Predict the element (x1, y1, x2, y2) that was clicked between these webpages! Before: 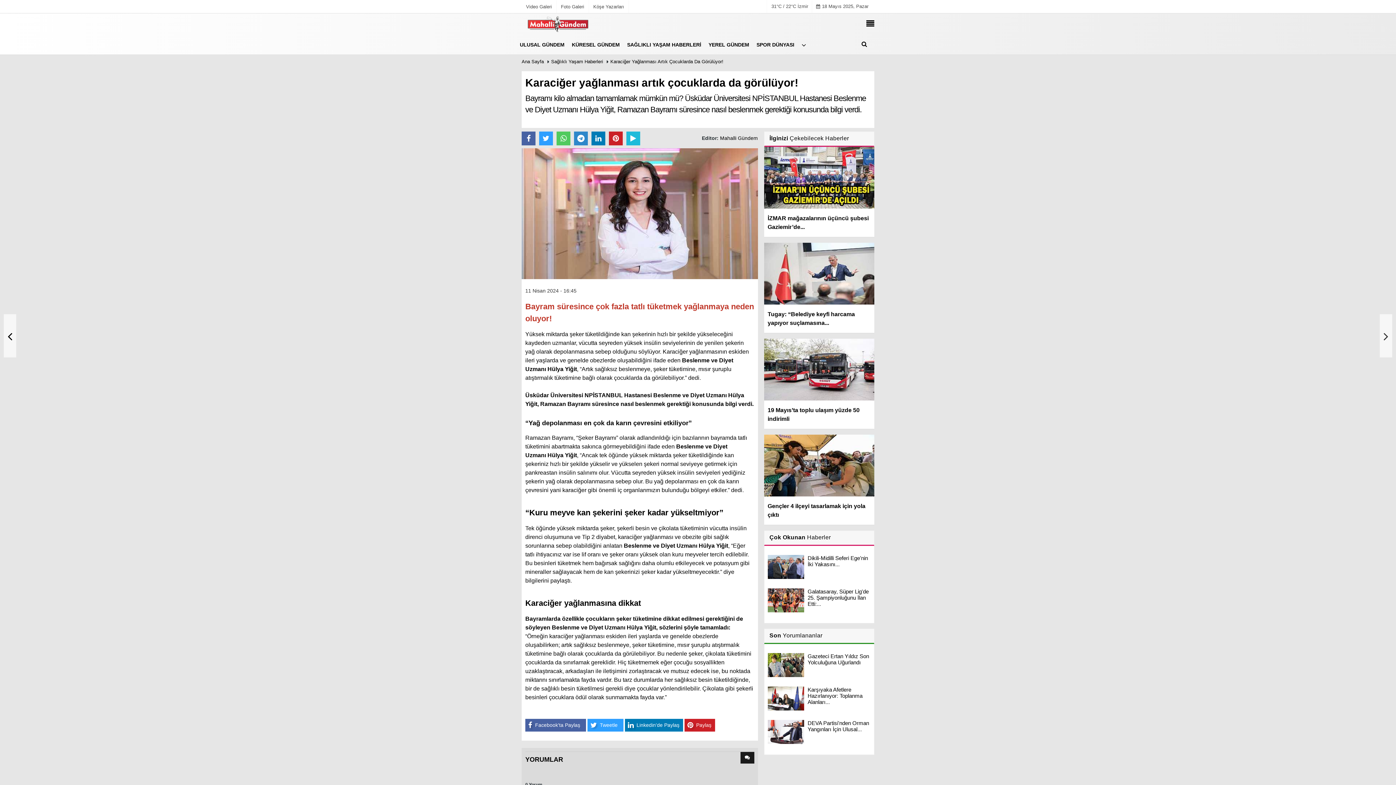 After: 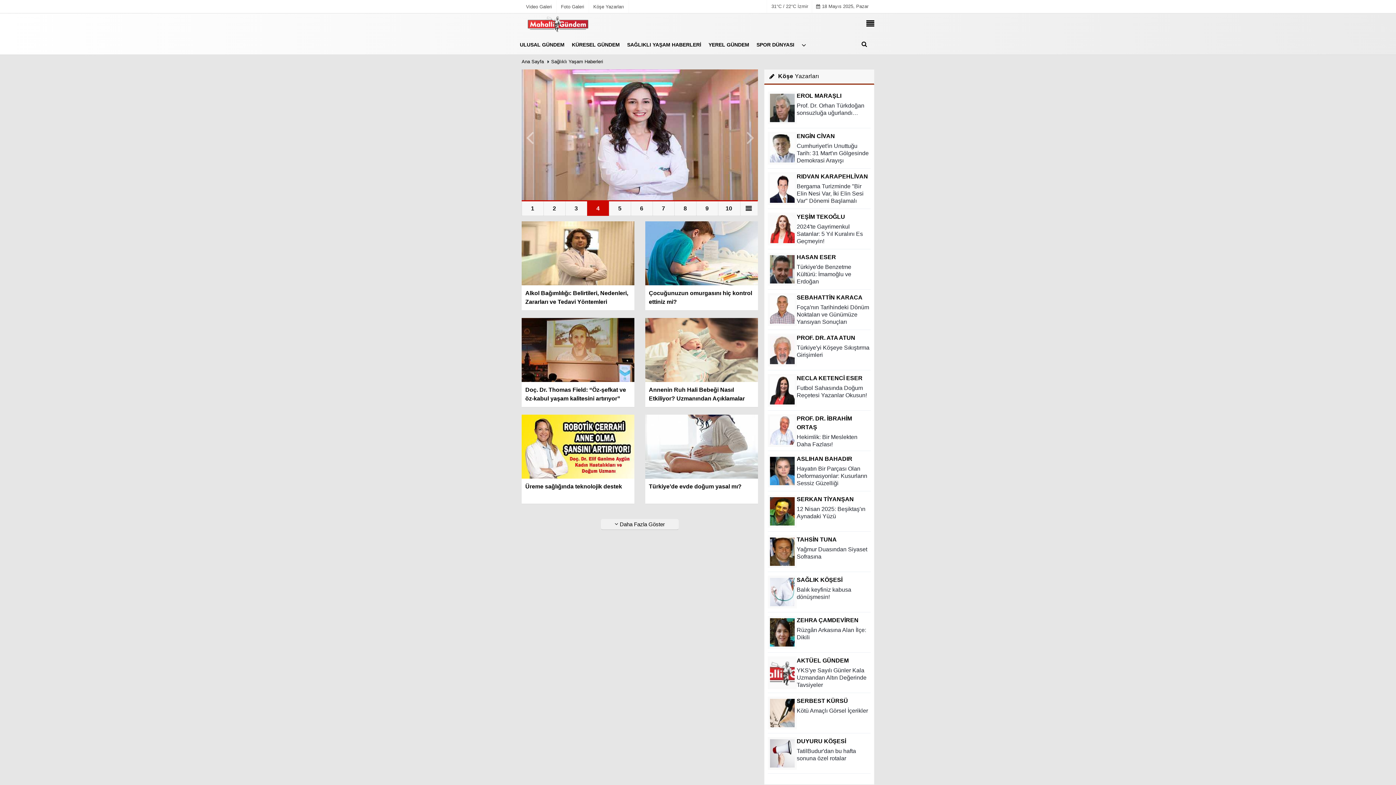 Action: label: Sağlıklı Yaşam Haberleri  bbox: (551, 58, 606, 64)